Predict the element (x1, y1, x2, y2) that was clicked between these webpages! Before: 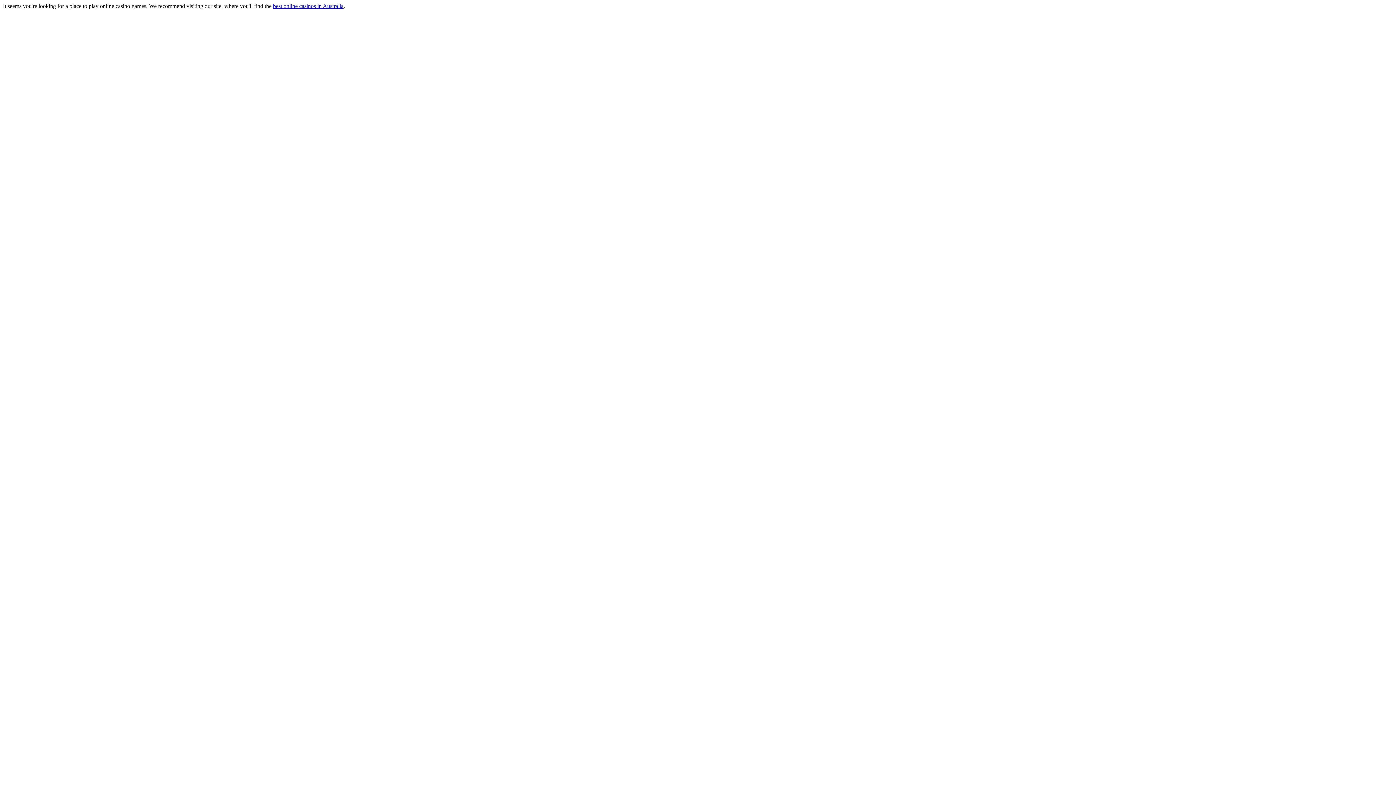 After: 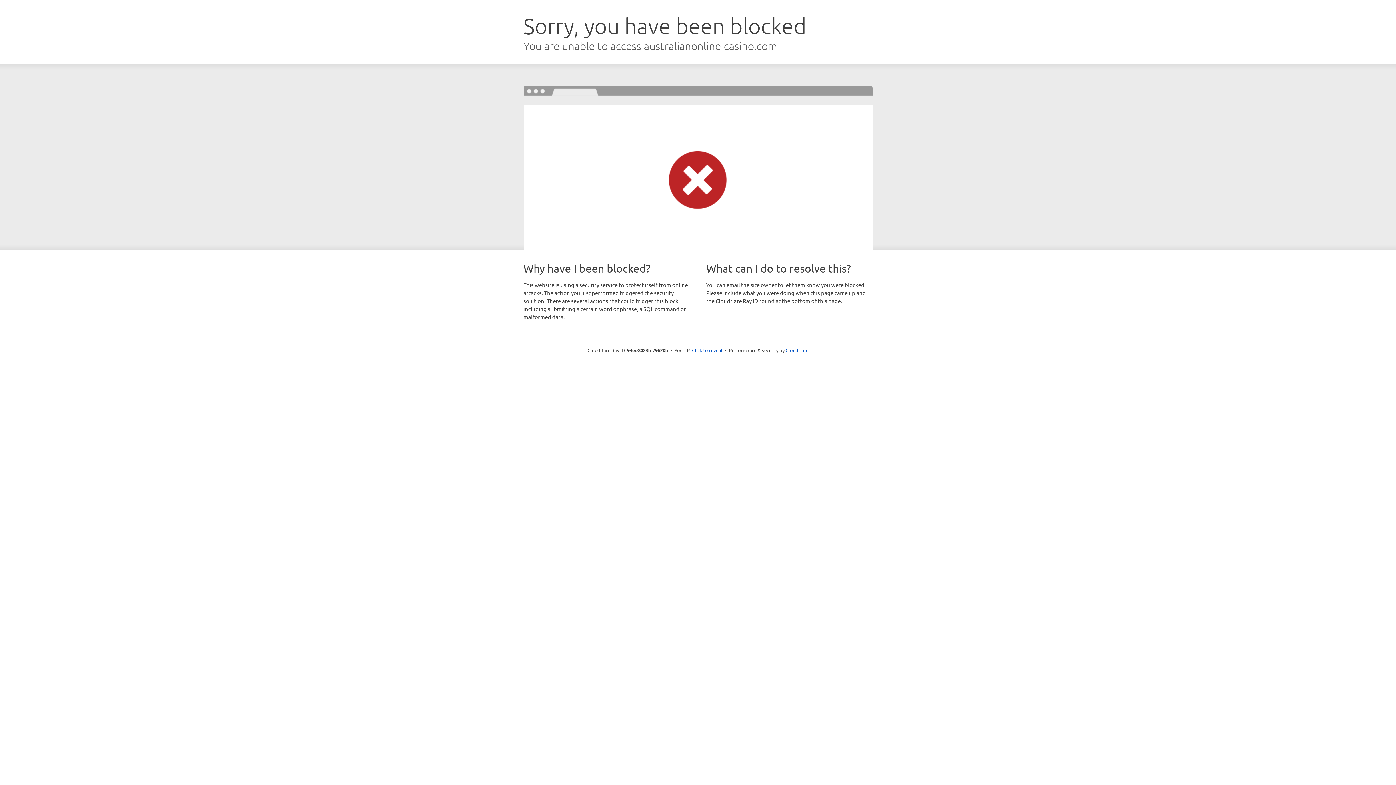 Action: bbox: (273, 2, 343, 9) label: best online casinos in Australia